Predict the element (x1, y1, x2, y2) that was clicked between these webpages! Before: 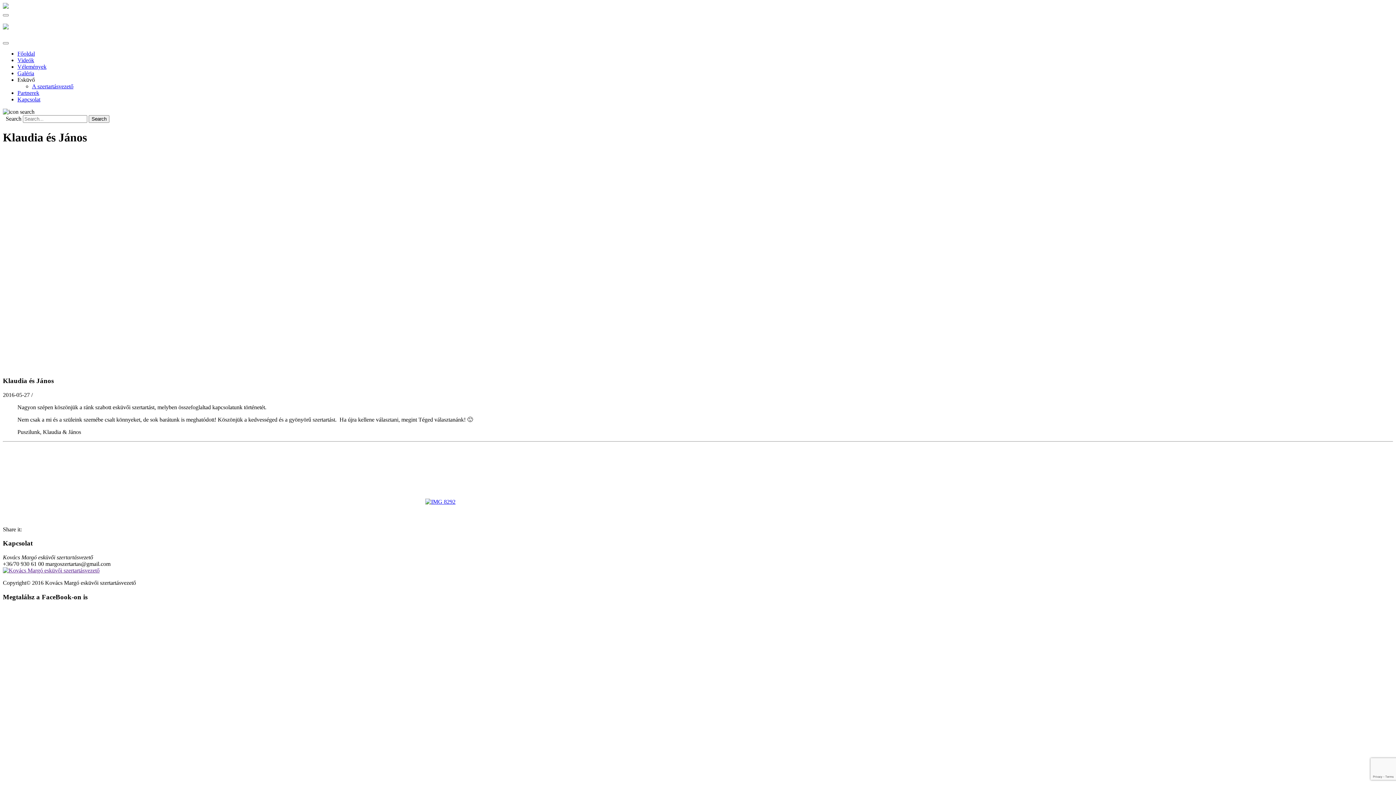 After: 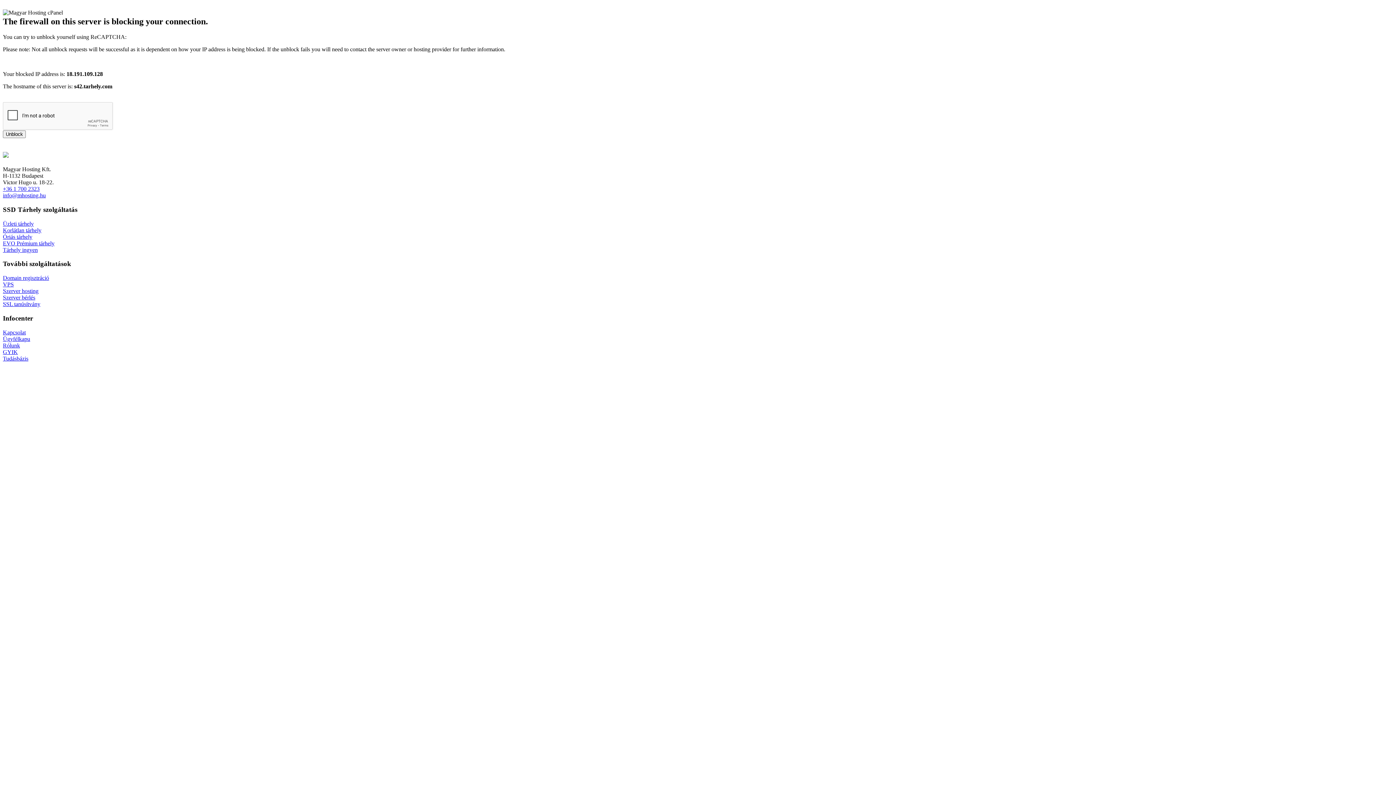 Action: bbox: (2, 23, 125, 31)